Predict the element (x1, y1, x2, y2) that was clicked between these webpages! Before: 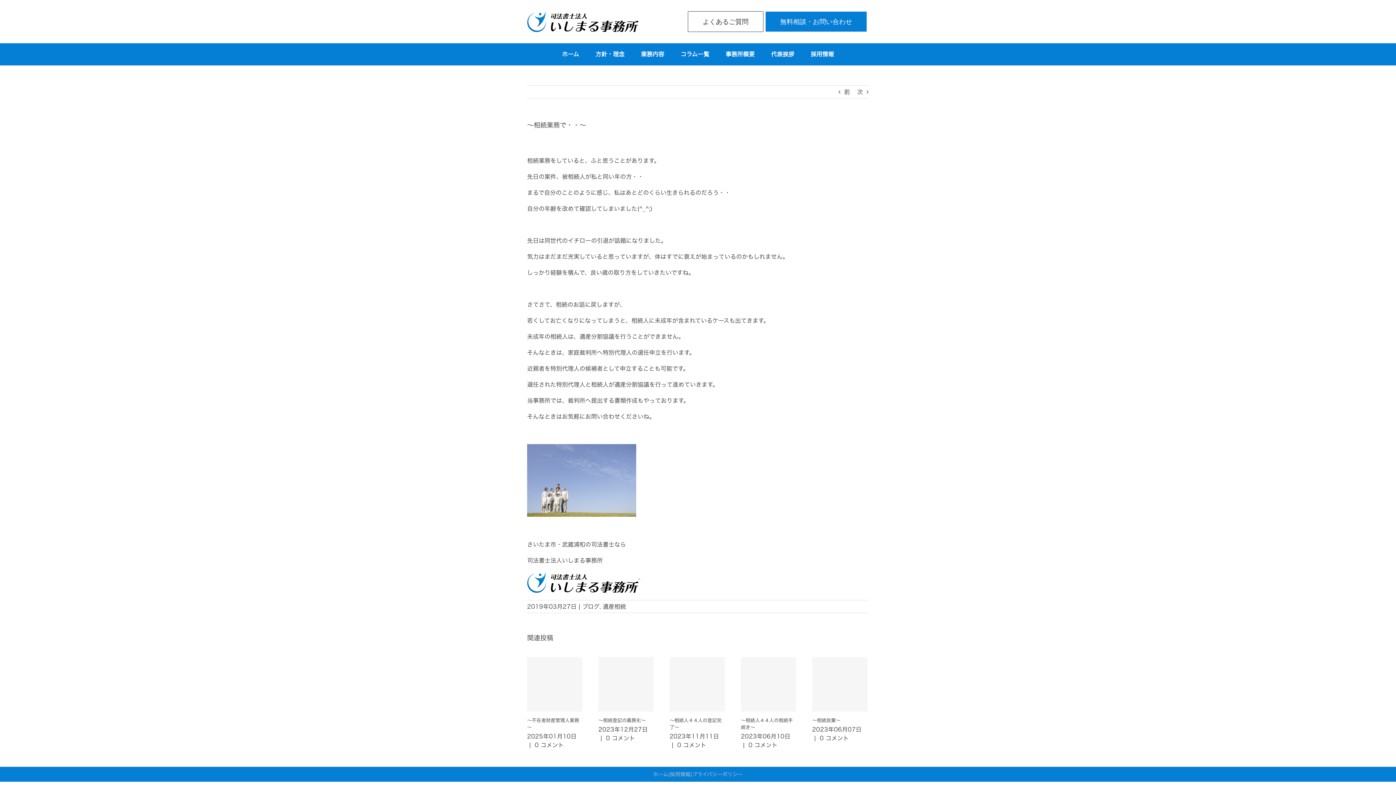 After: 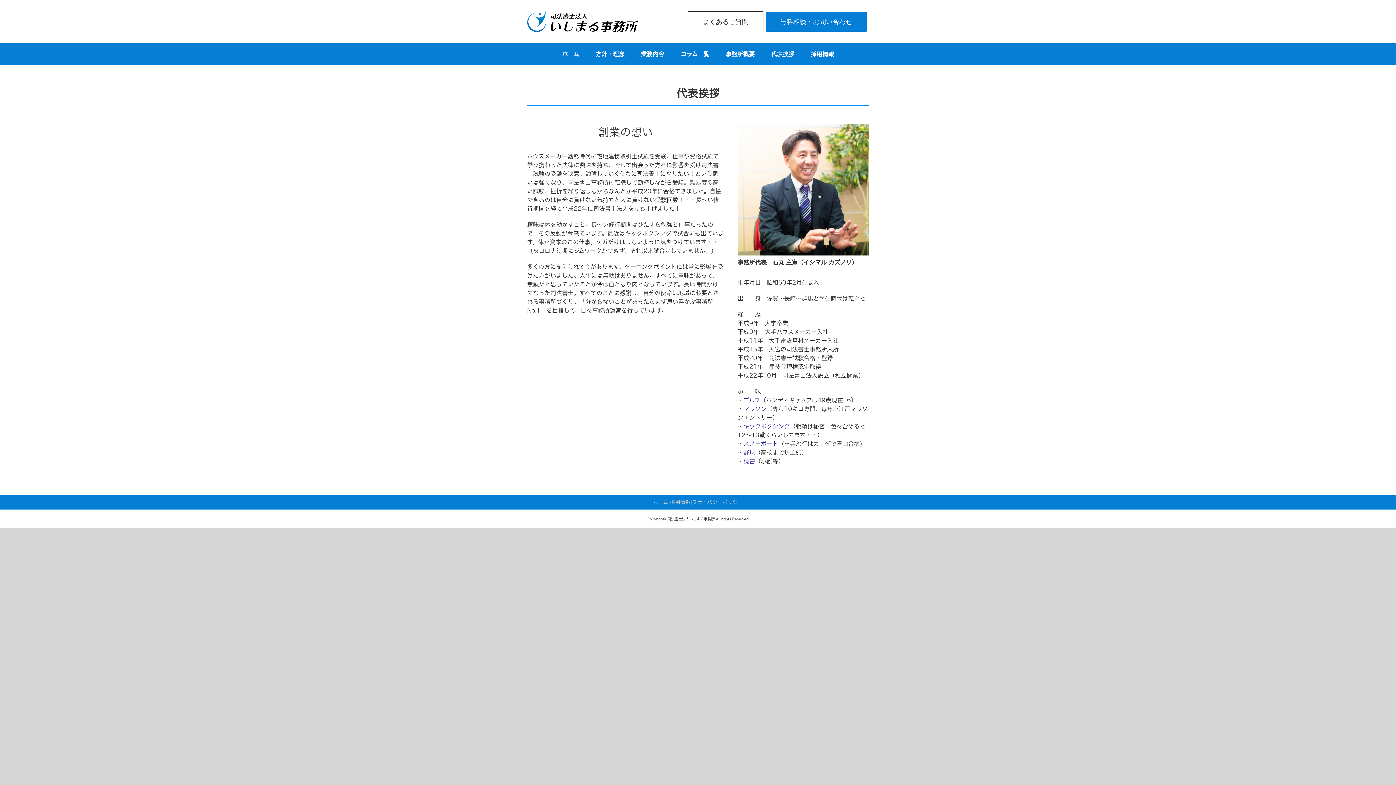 Action: label: 代表挨拶 bbox: (763, 43, 802, 65)